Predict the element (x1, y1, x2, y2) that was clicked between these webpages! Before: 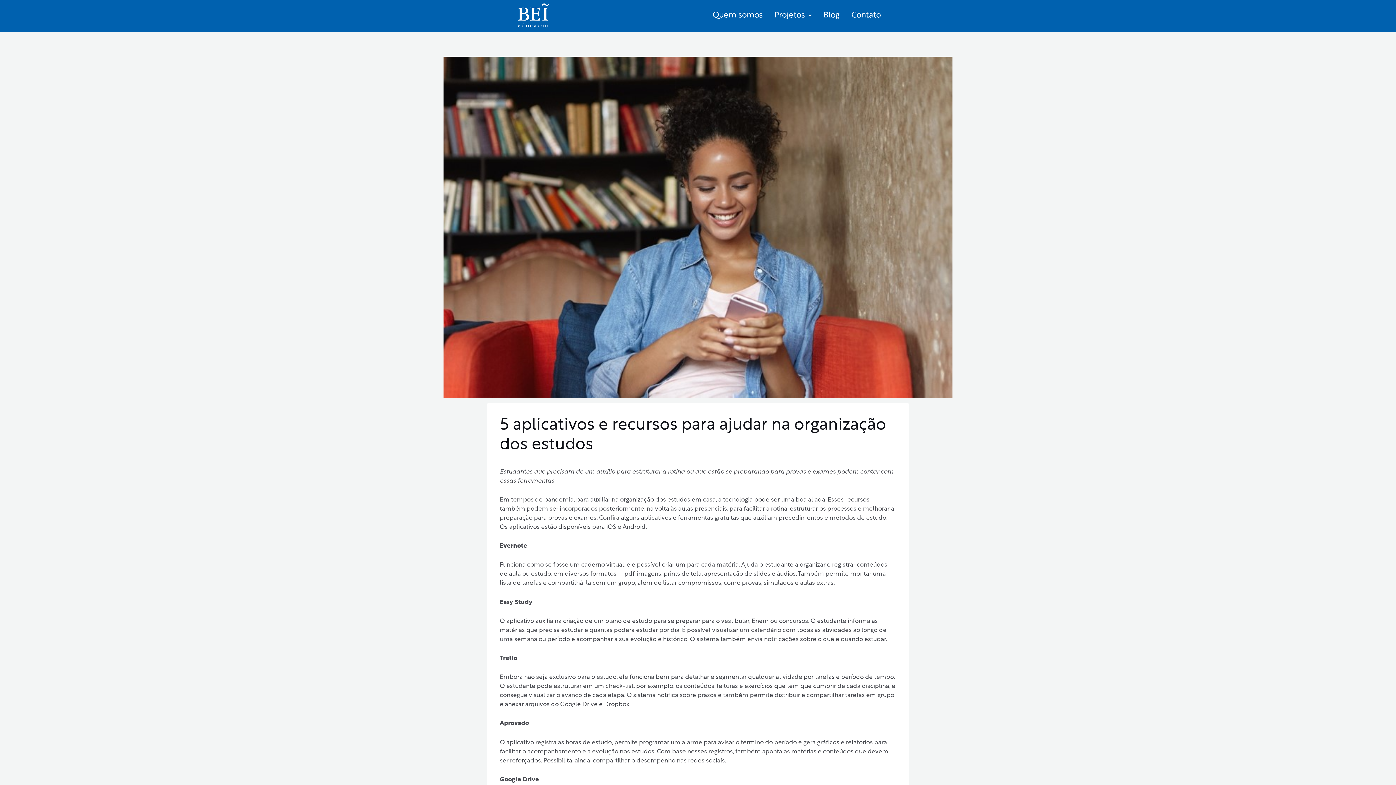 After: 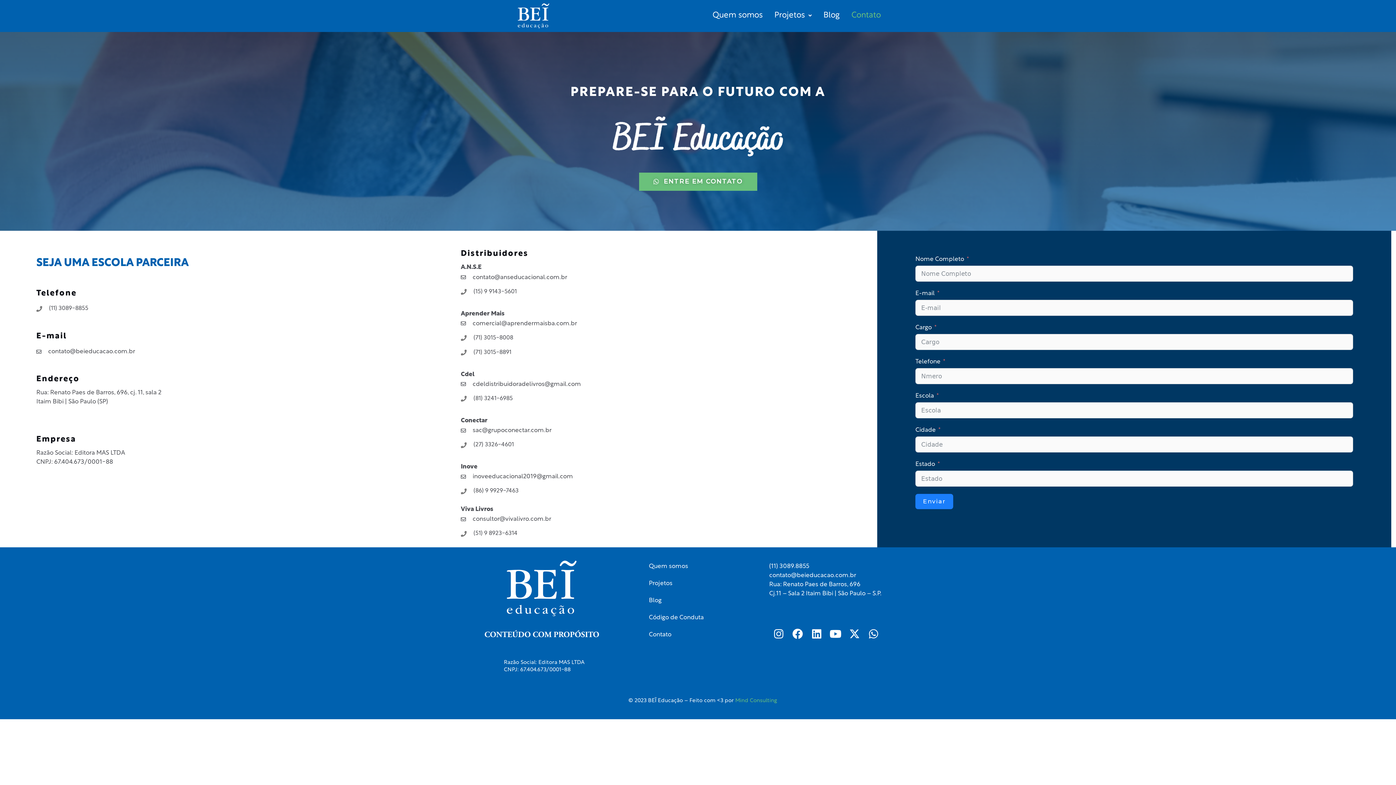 Action: bbox: (845, 6, 886, 25) label: Contato